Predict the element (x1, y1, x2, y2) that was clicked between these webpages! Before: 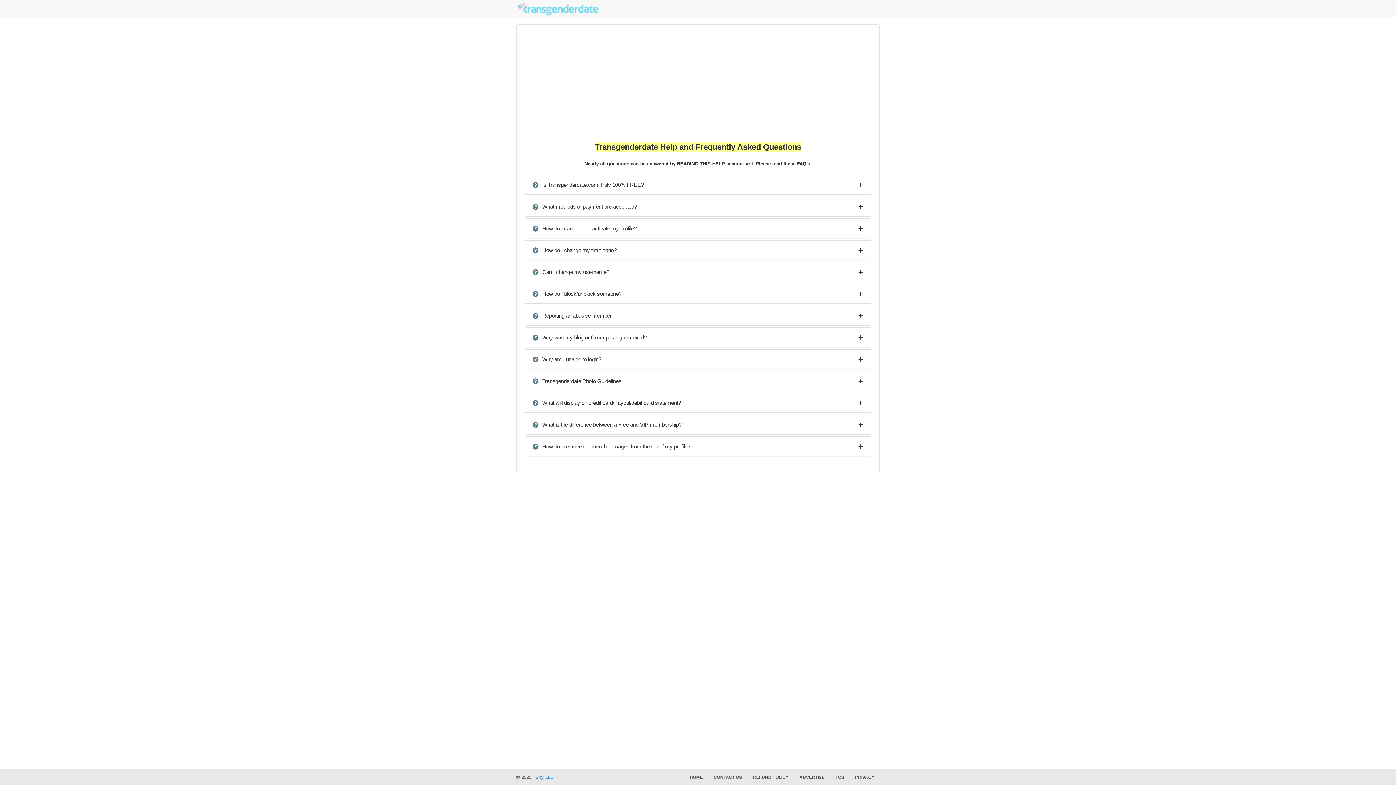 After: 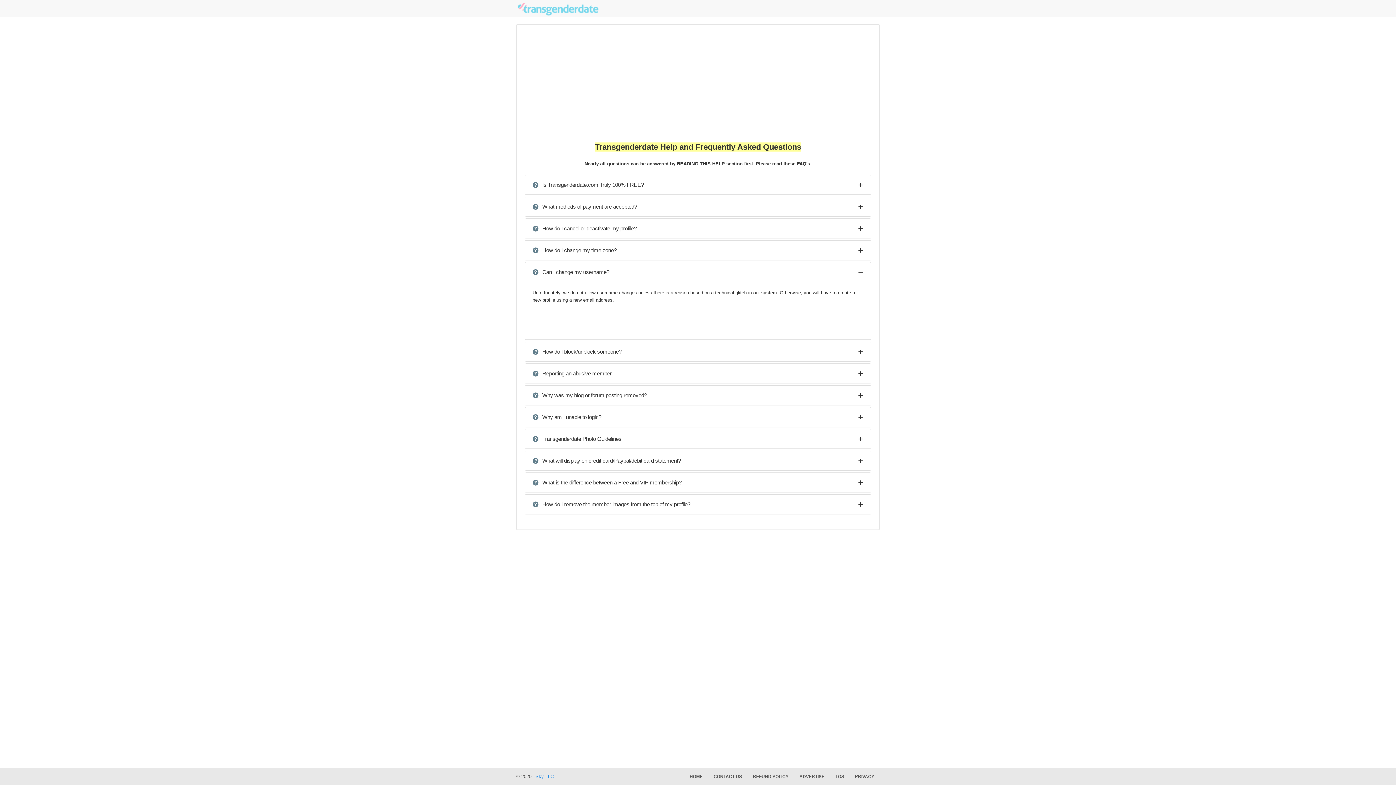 Action: label:  Can I change my username? bbox: (532, 268, 618, 276)